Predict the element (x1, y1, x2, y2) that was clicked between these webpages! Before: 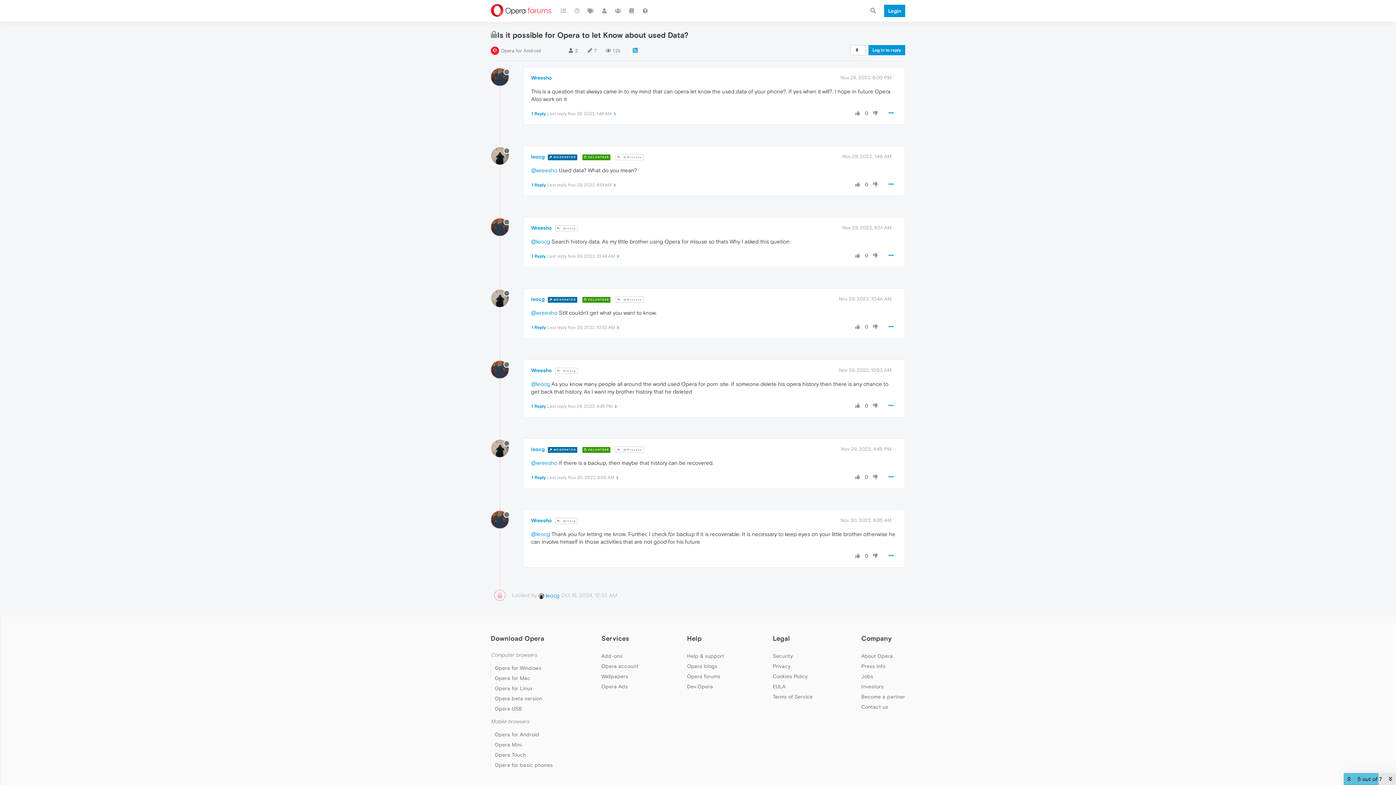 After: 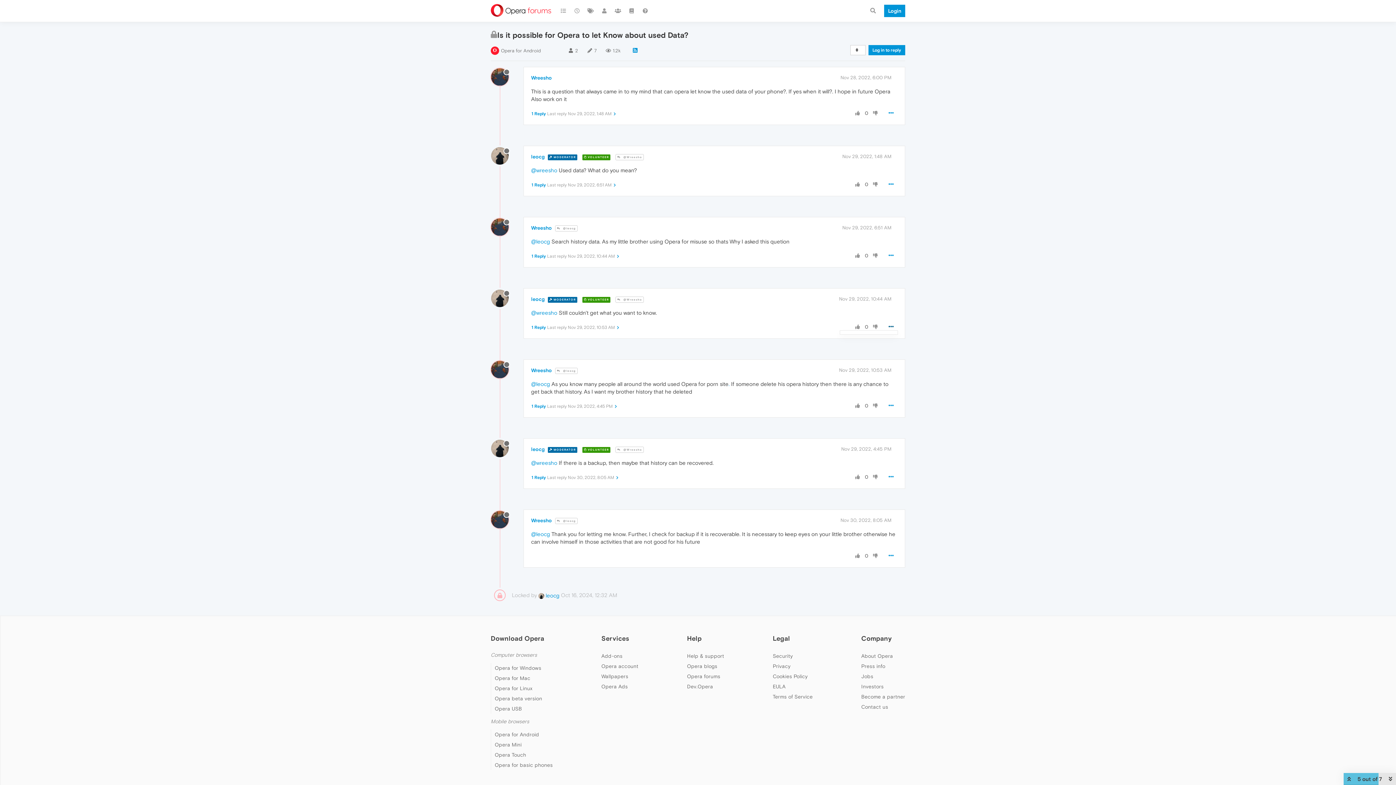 Action: bbox: (884, 320, 898, 333)